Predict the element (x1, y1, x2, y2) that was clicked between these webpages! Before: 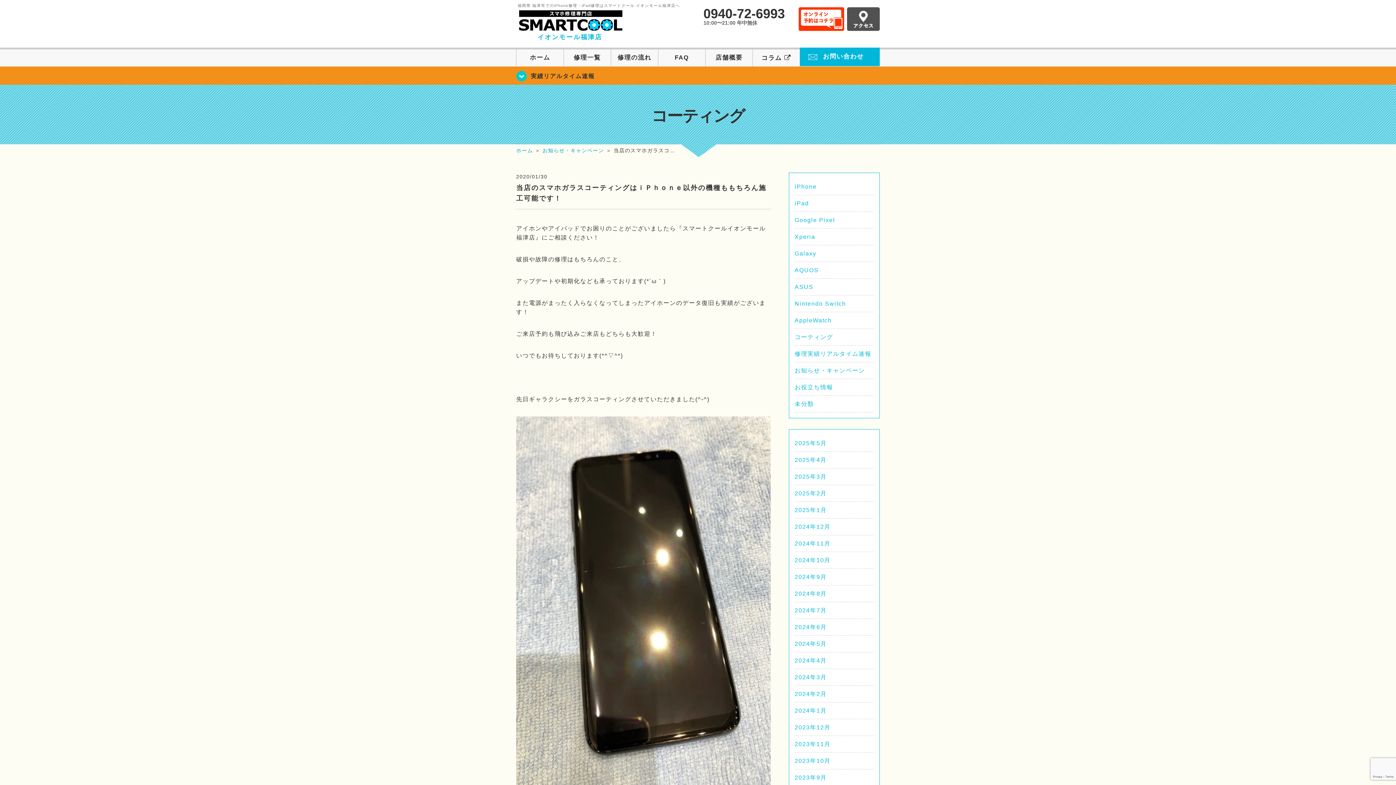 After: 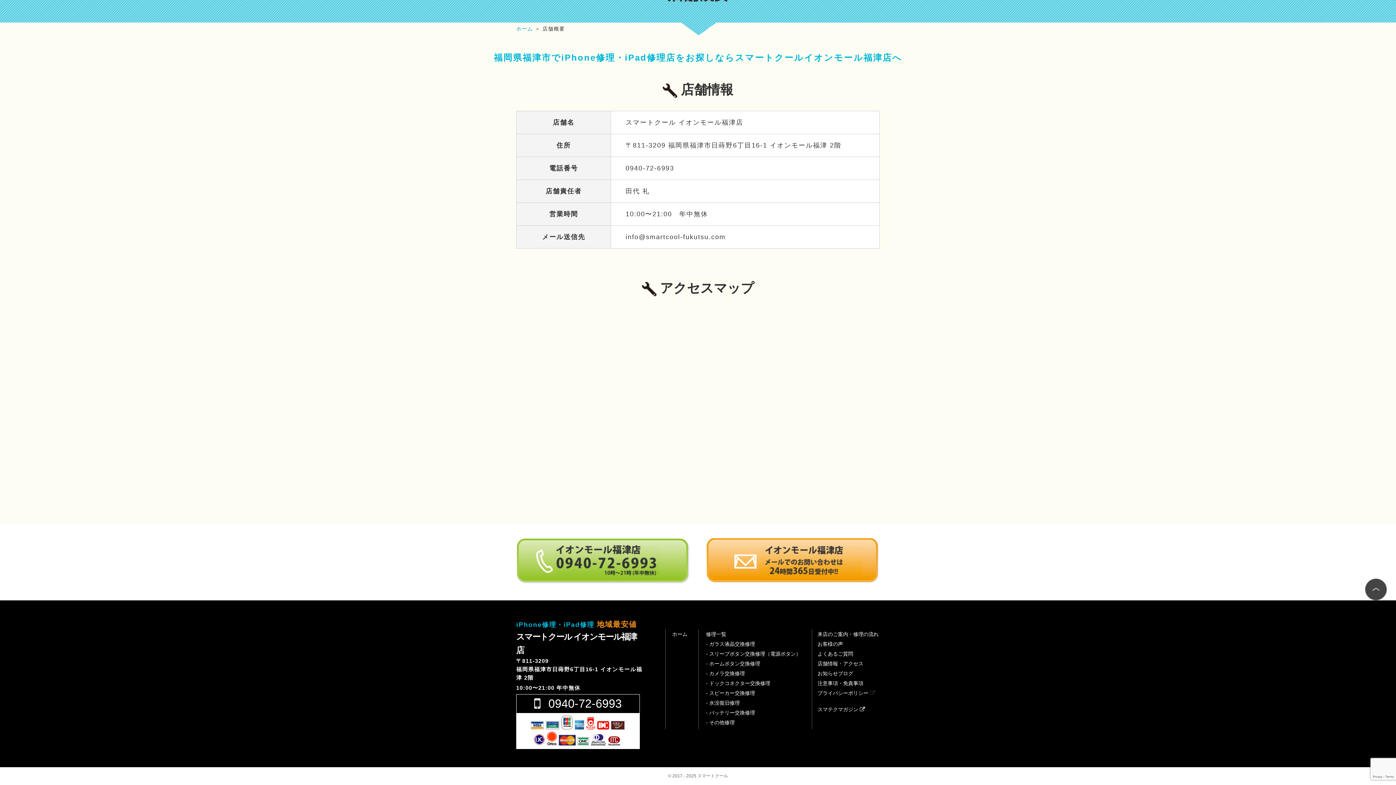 Action: bbox: (847, 23, 880, 29)